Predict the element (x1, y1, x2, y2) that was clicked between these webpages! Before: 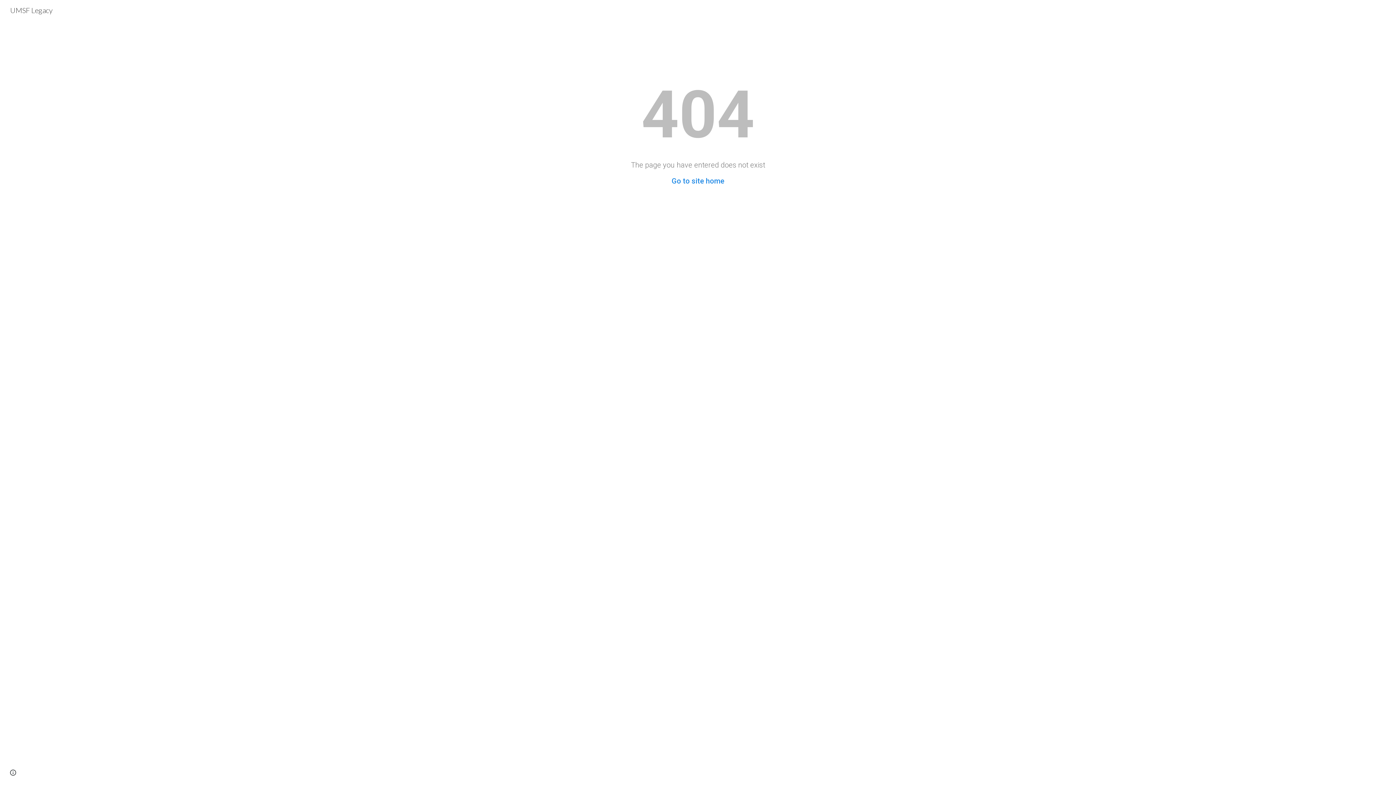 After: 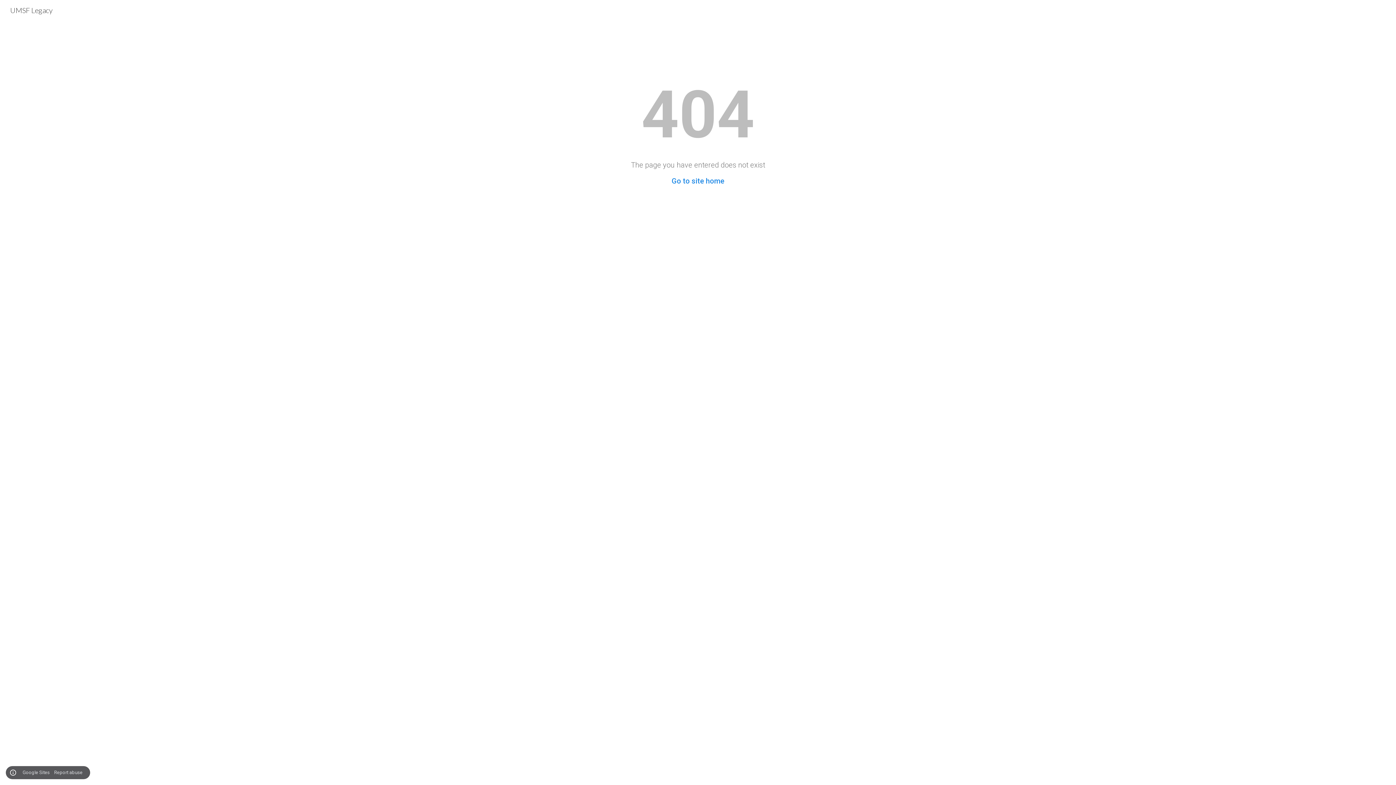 Action: label: Site actions bbox: (8, 768, 18, 778)